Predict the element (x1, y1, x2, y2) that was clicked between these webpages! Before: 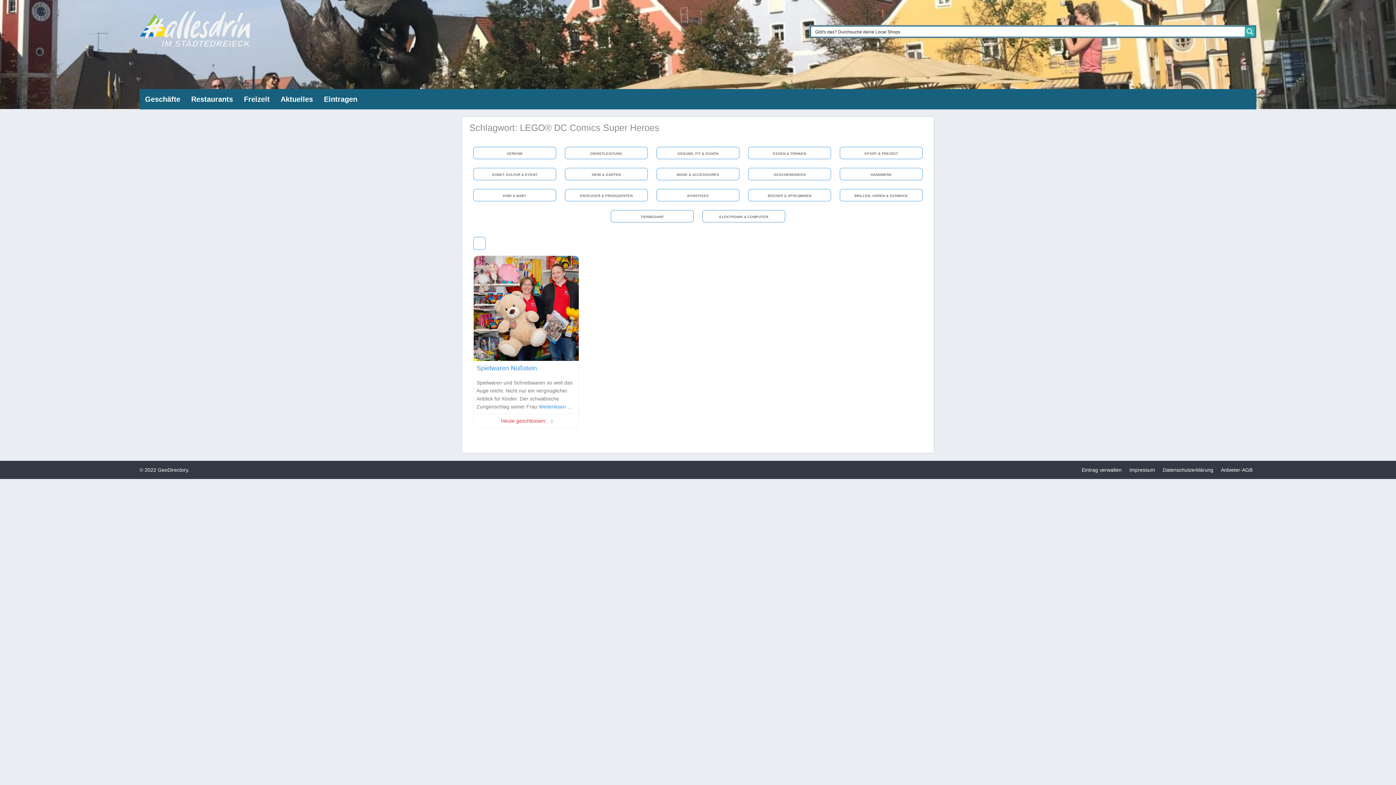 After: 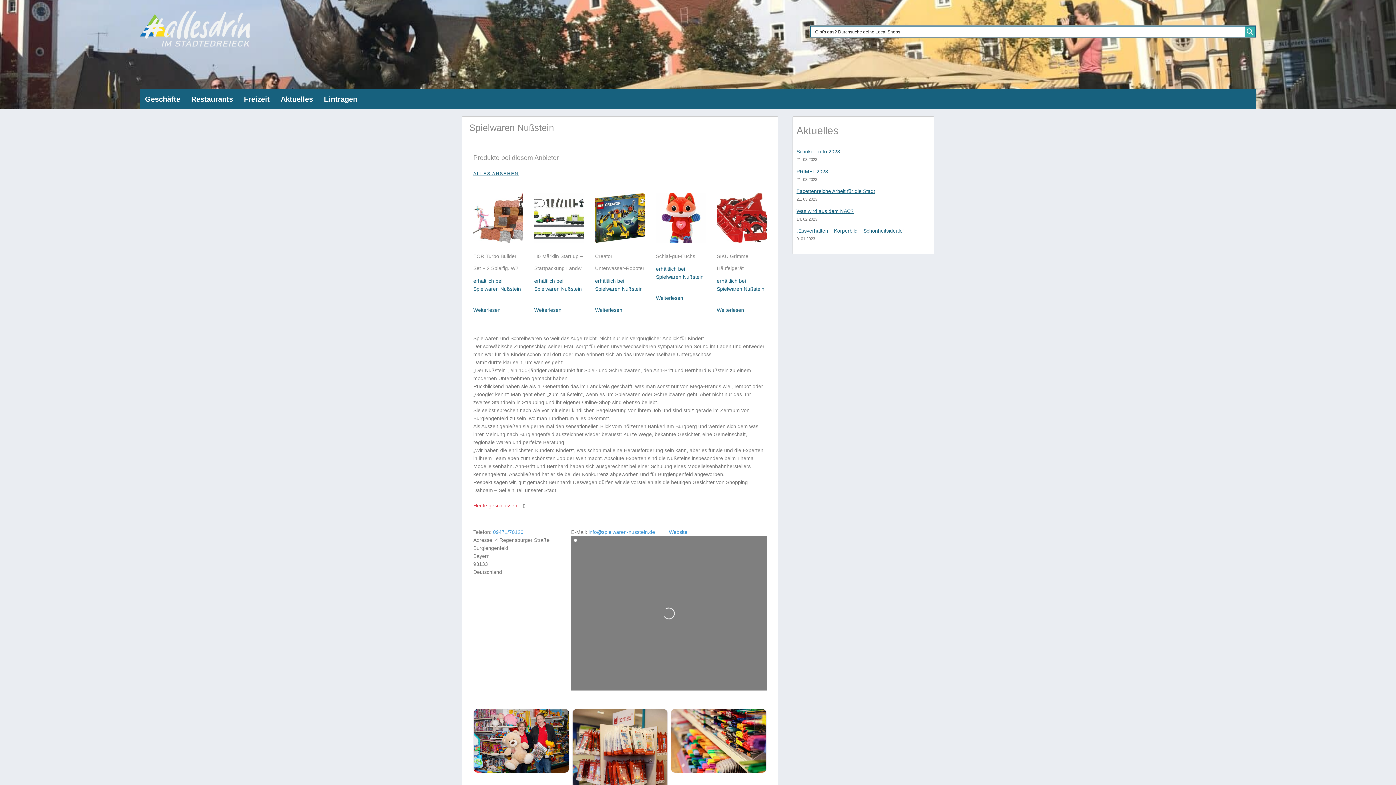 Action: bbox: (476, 364, 537, 372) label: Spielwaren Nußstein